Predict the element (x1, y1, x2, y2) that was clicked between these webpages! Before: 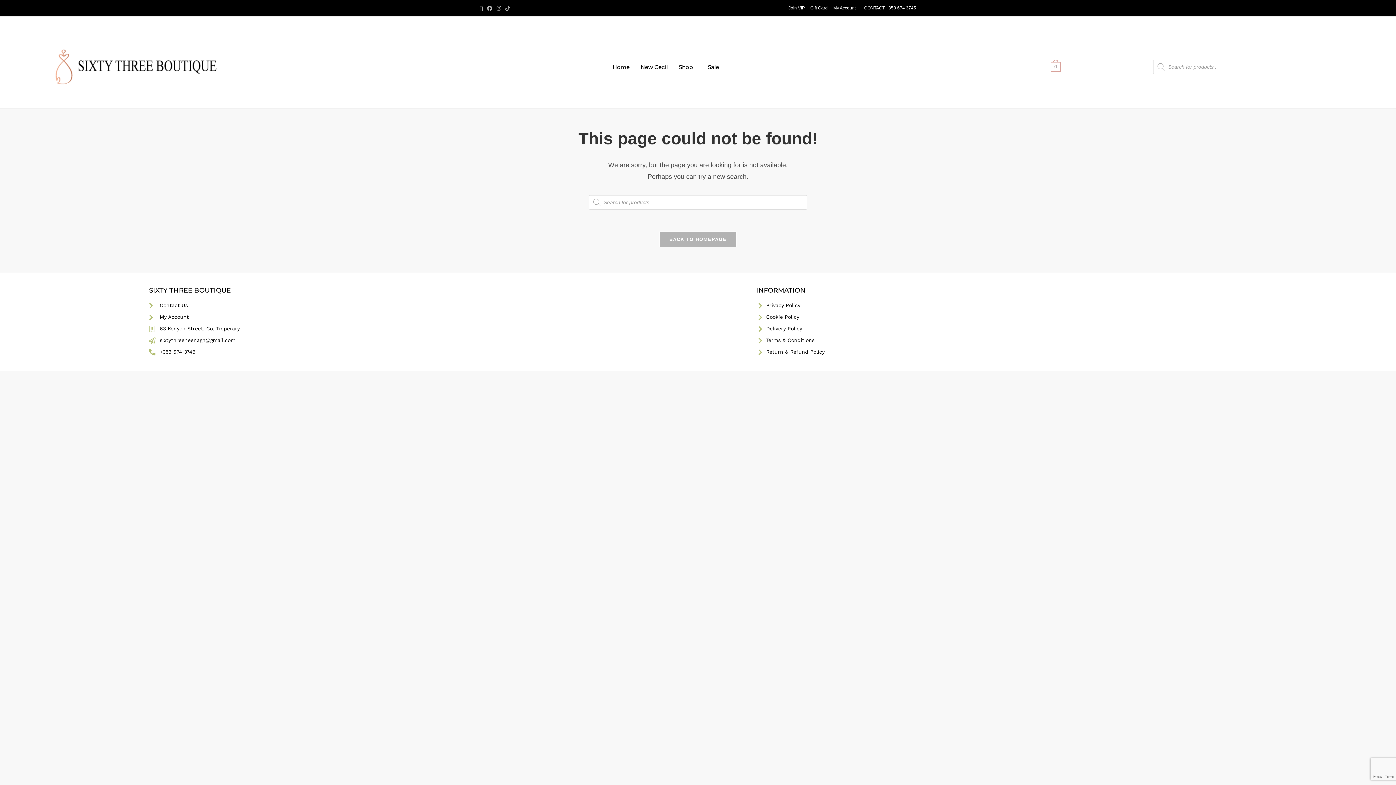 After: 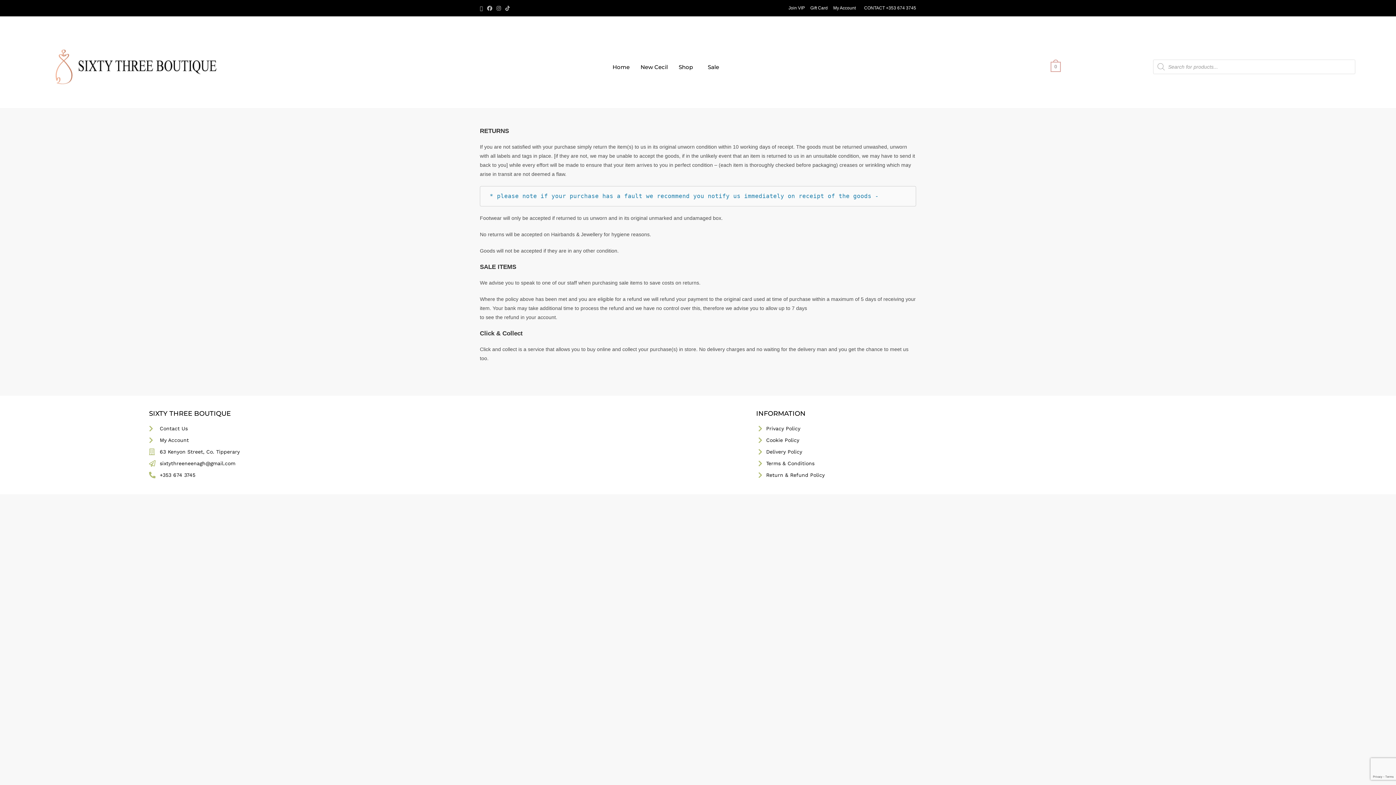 Action: label: Return & Refund Policy bbox: (756, 347, 1356, 356)